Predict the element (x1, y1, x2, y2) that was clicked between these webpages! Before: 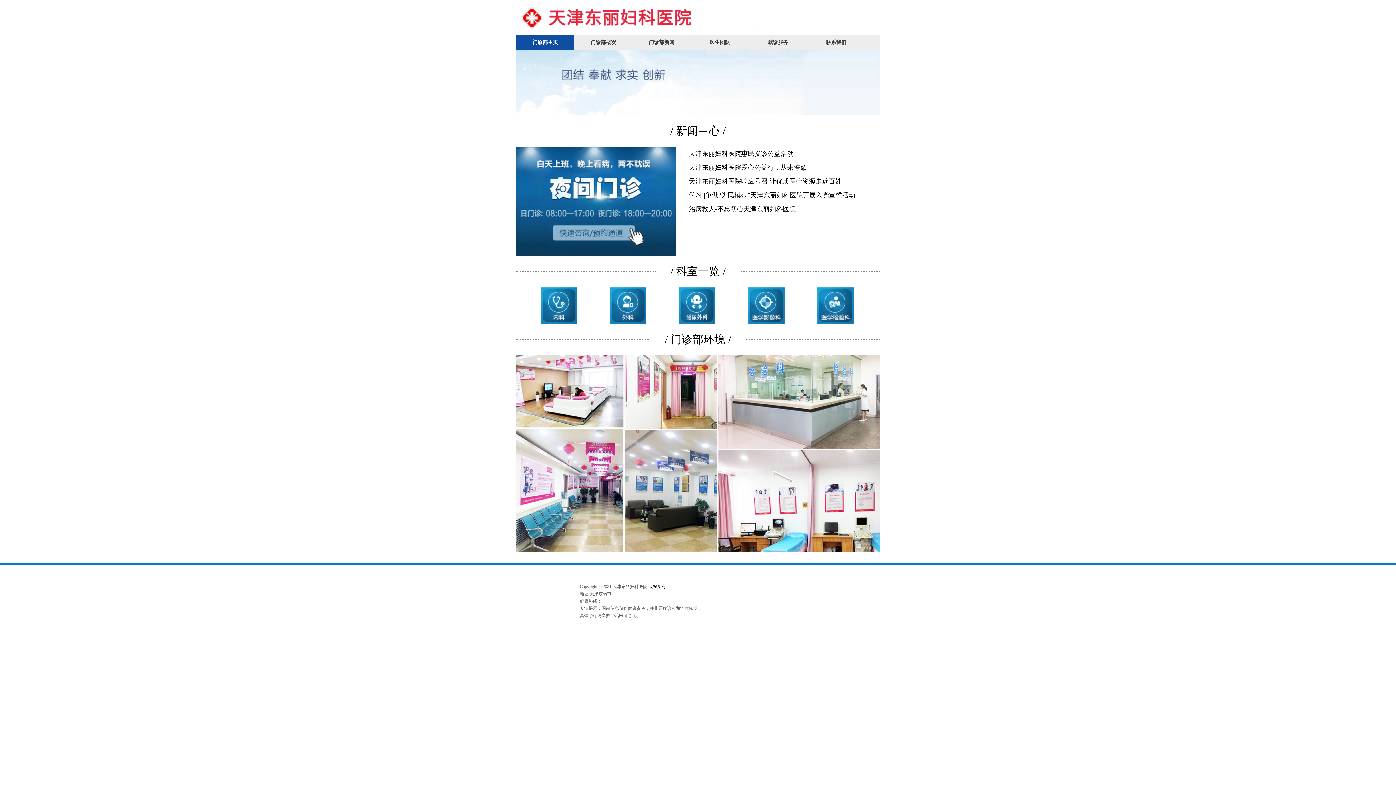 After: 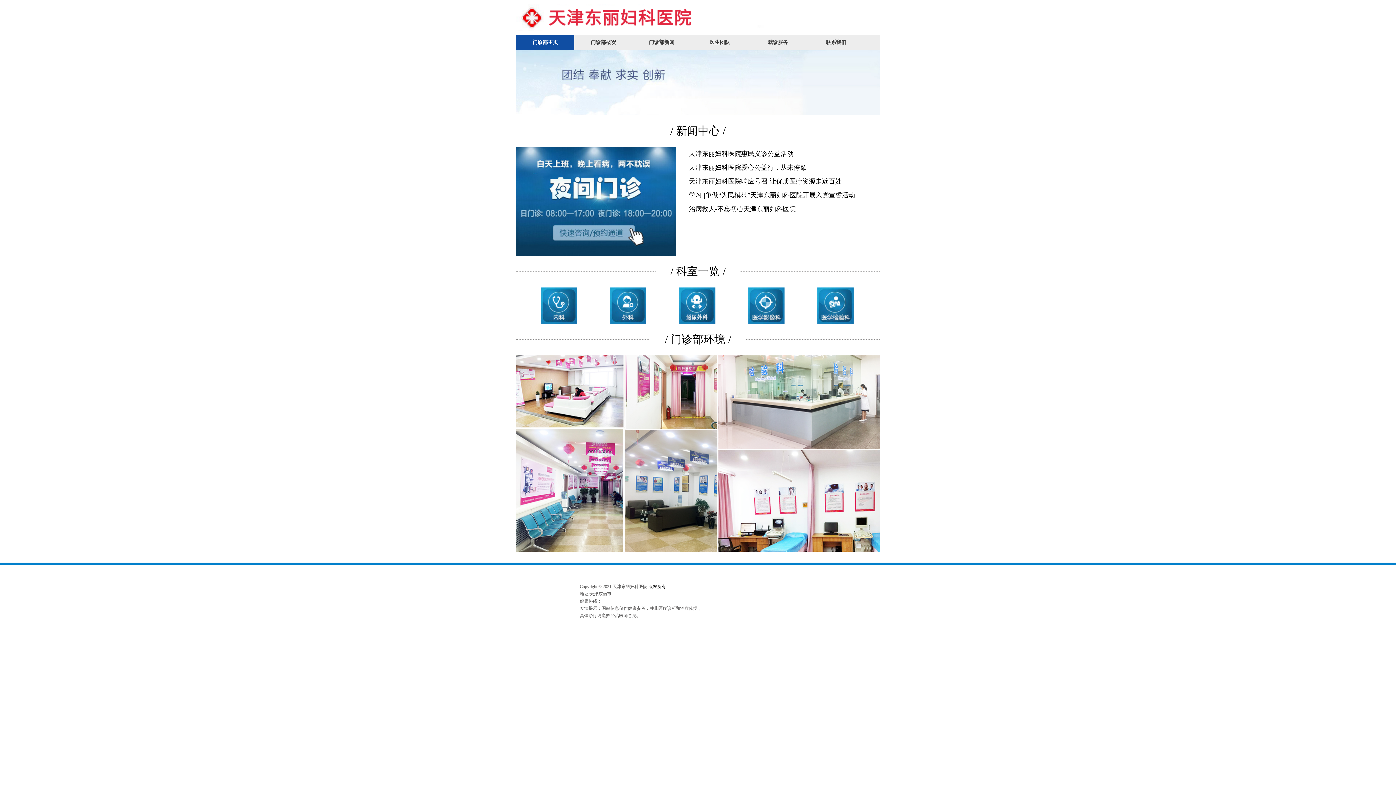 Action: bbox: (648, 584, 666, 589) label: 版权所有